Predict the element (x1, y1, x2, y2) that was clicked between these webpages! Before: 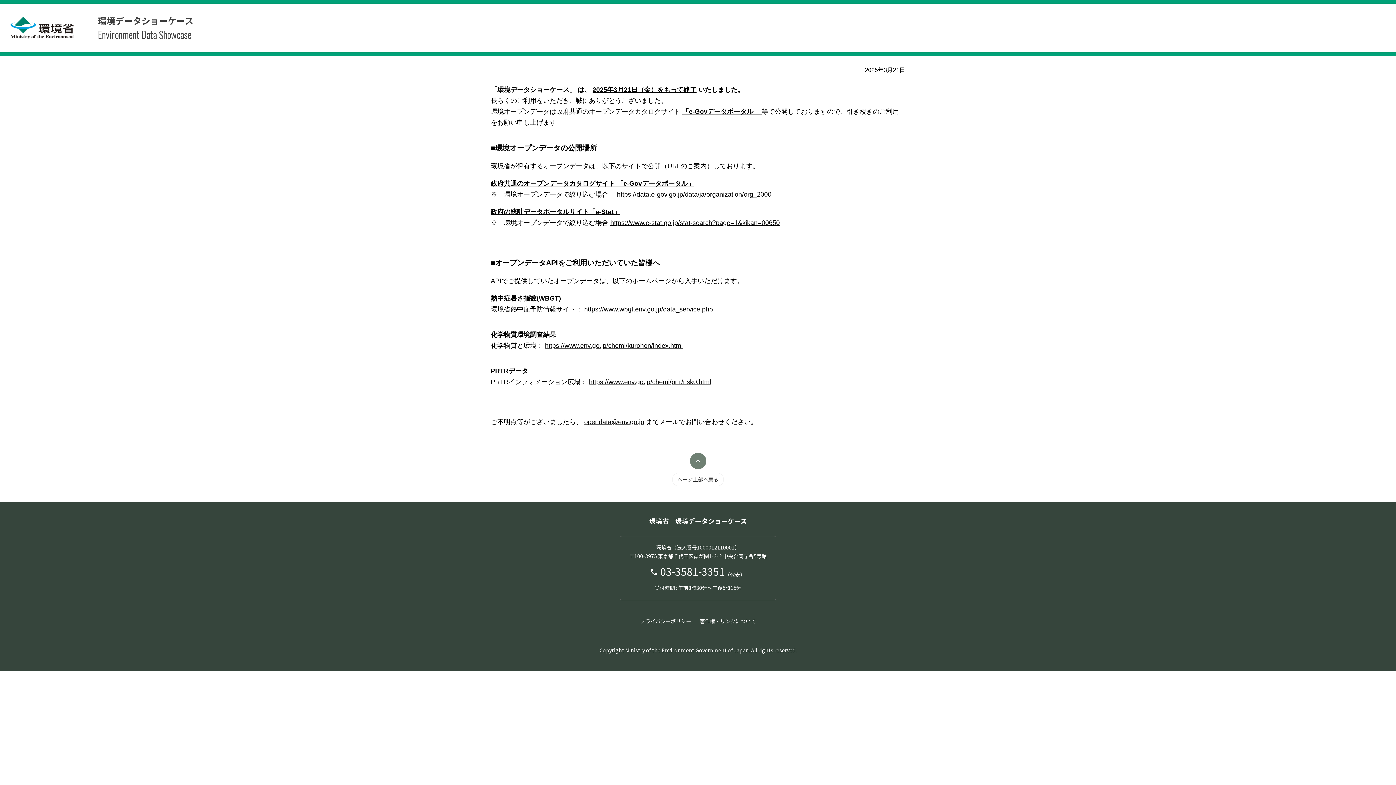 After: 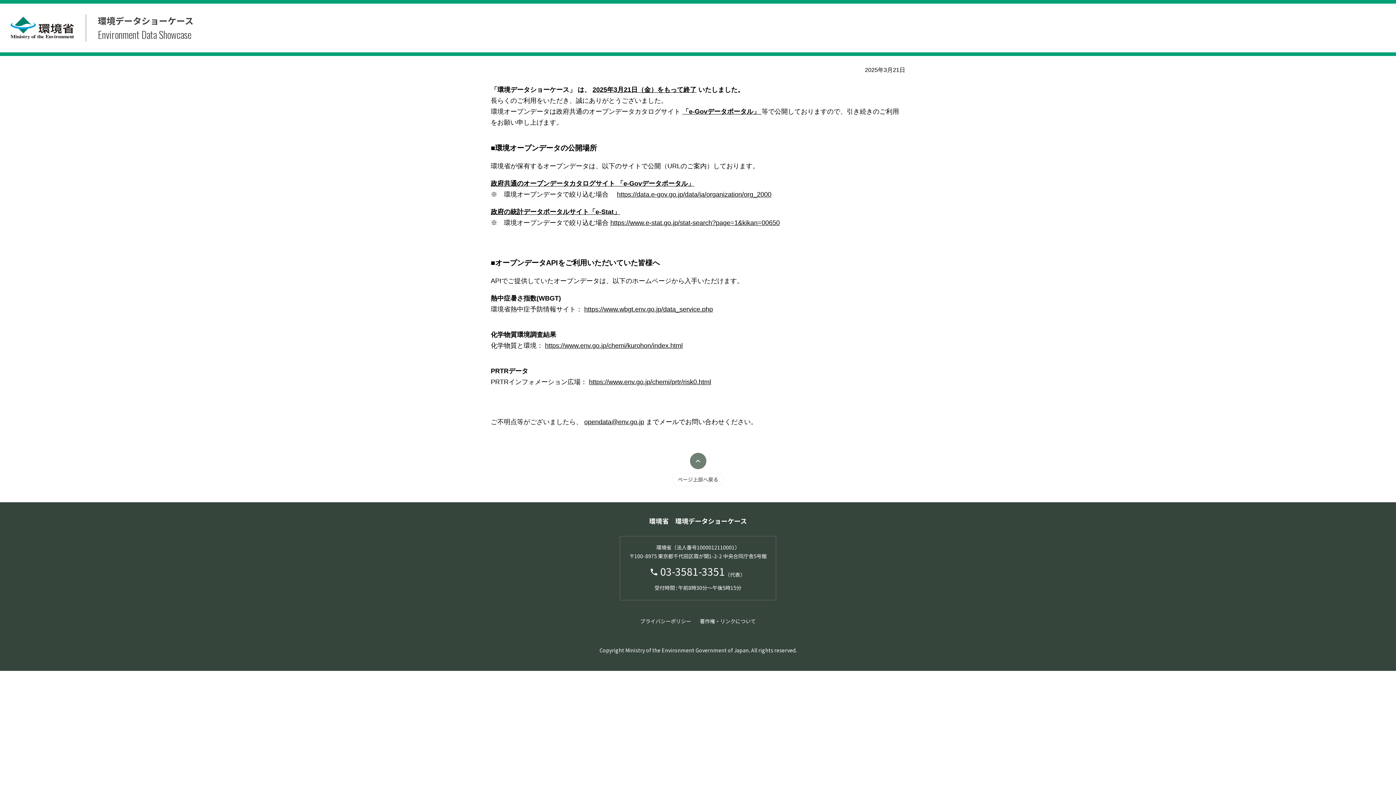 Action: label: https://www.env.go.jp/chemi/kurohon/index.html bbox: (545, 342, 682, 349)